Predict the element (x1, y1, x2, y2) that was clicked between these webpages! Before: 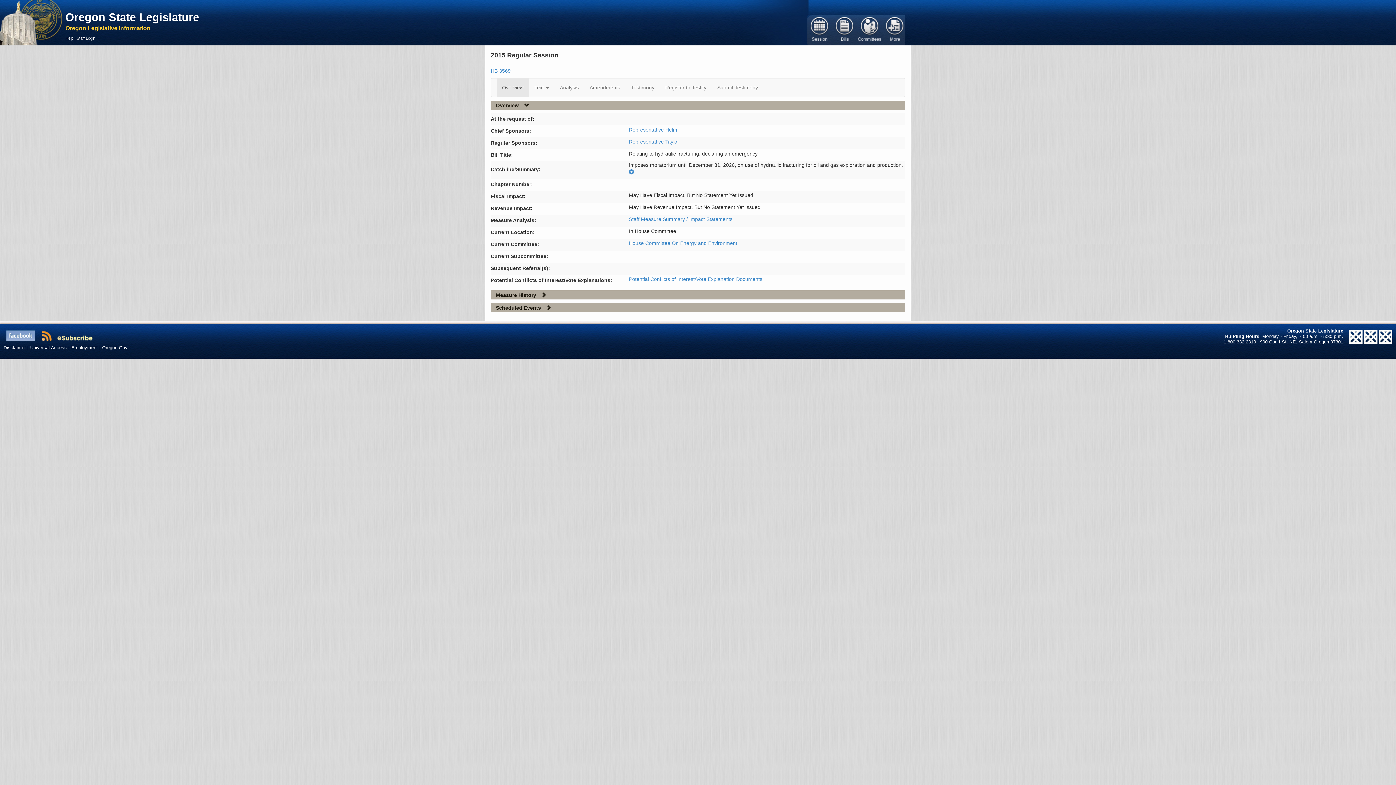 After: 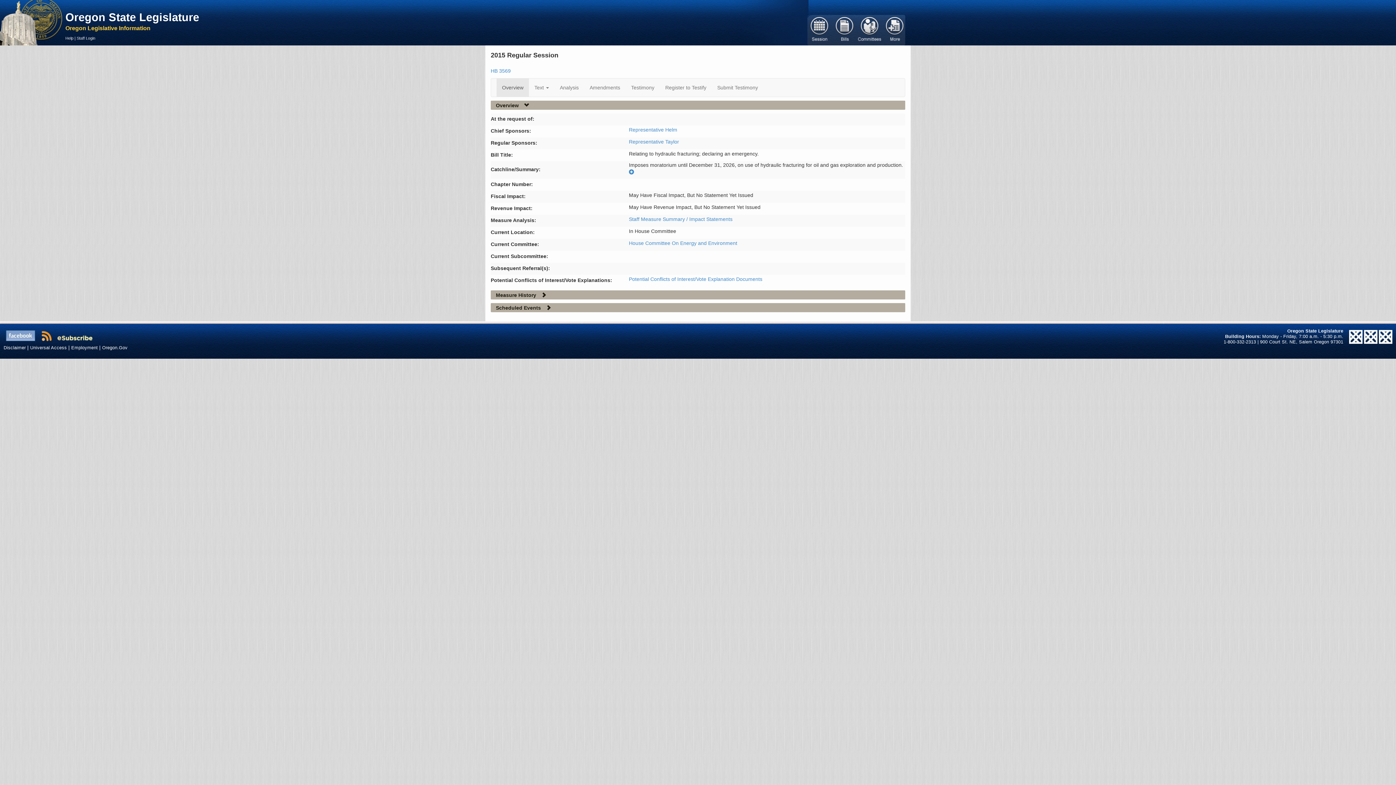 Action: label: Oregon State Legislature bbox: (65, 13, 640, 20)